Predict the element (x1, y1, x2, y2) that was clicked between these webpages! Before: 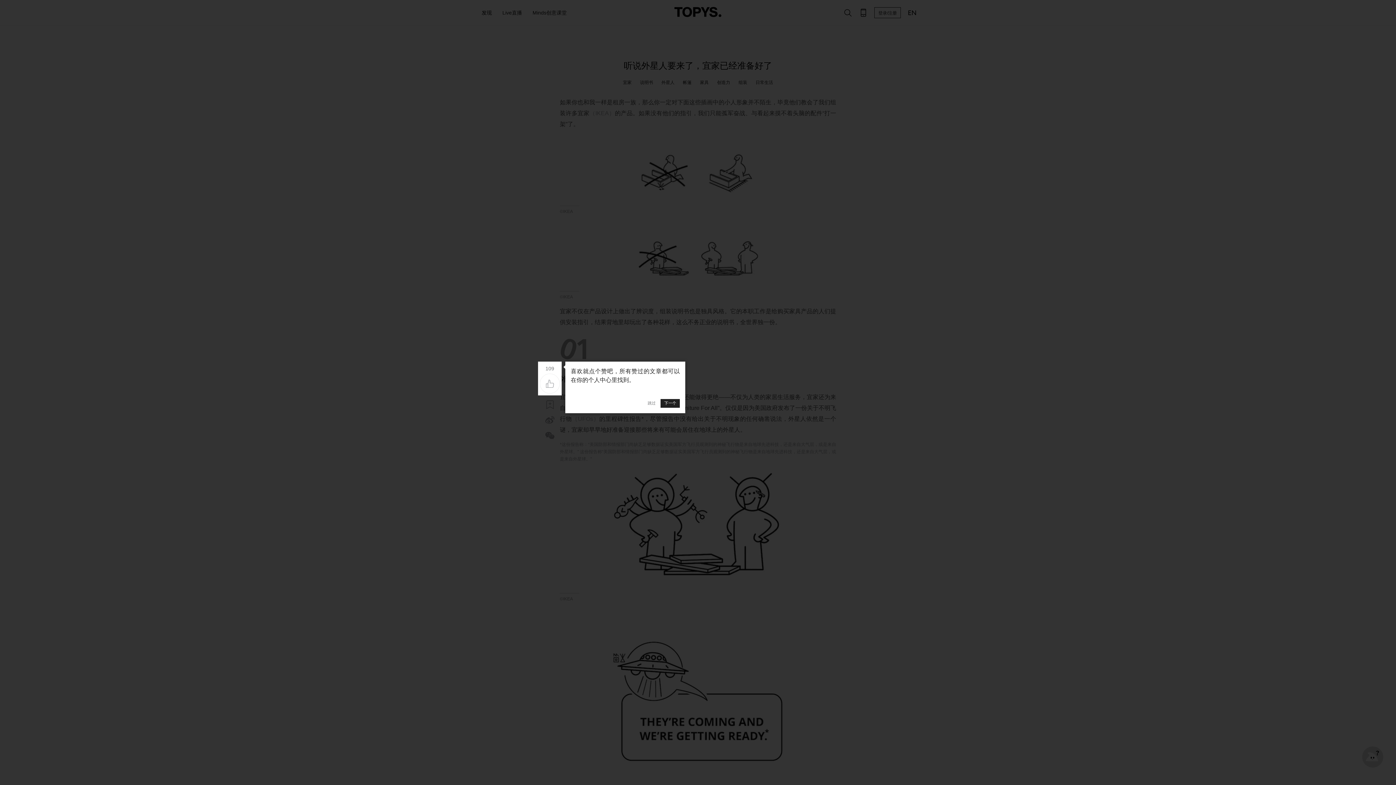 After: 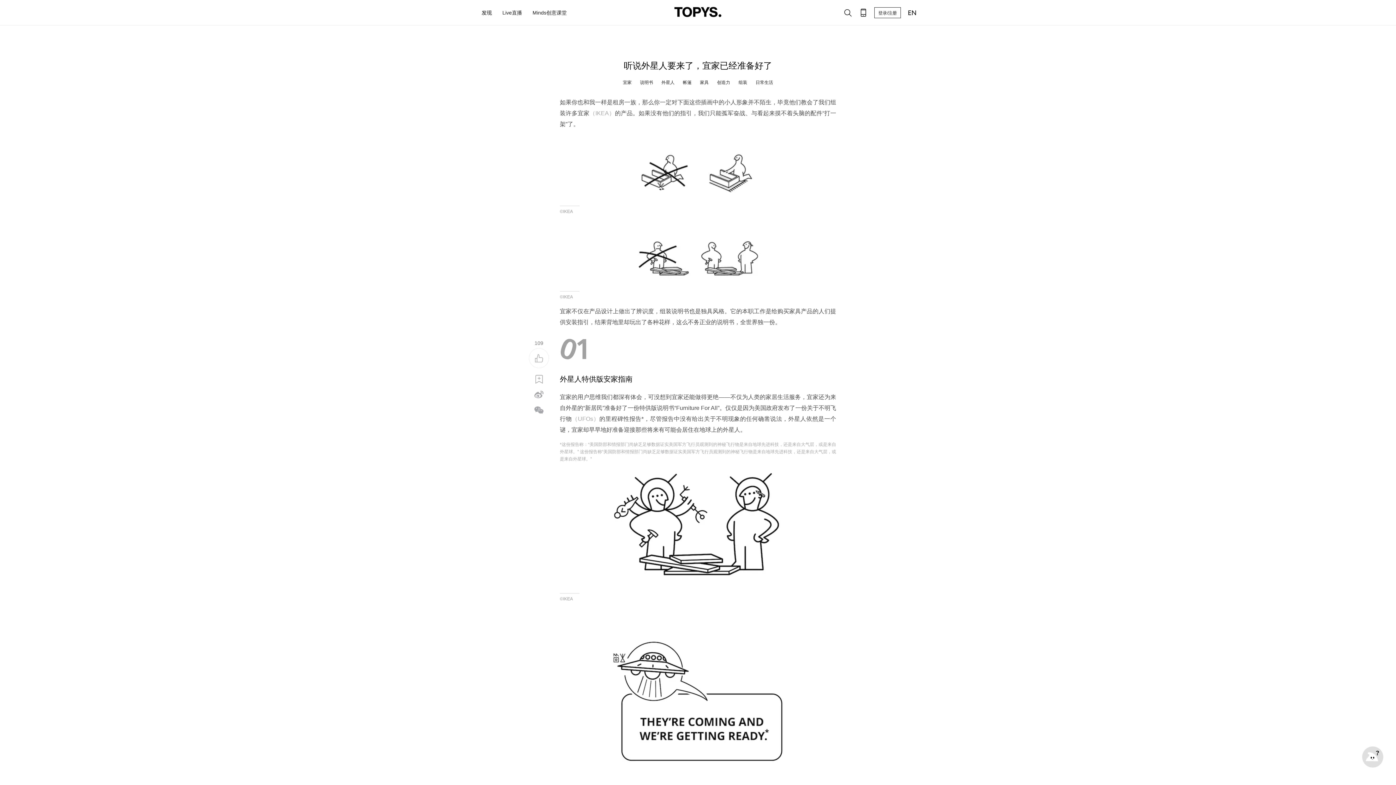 Action: bbox: (644, 399, 659, 407) label: 跳过